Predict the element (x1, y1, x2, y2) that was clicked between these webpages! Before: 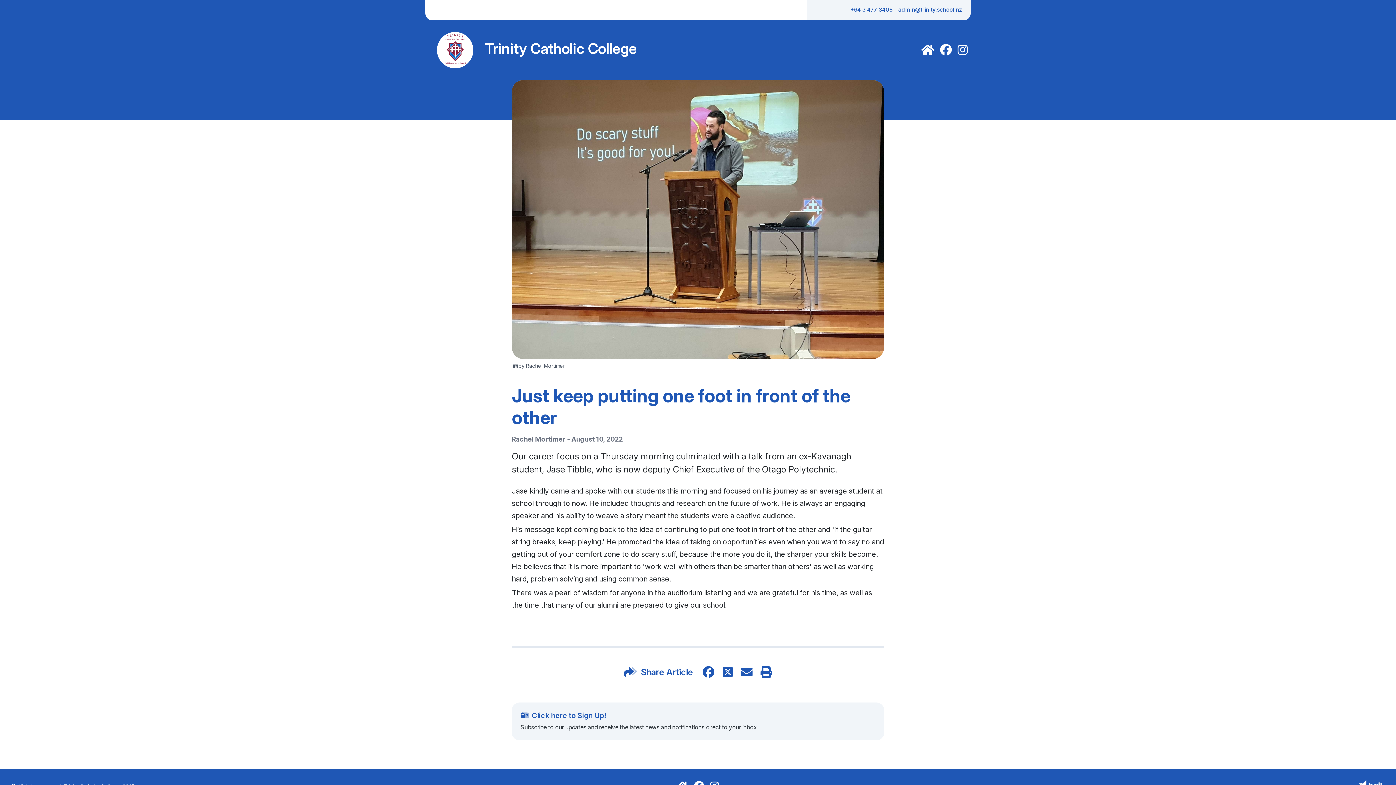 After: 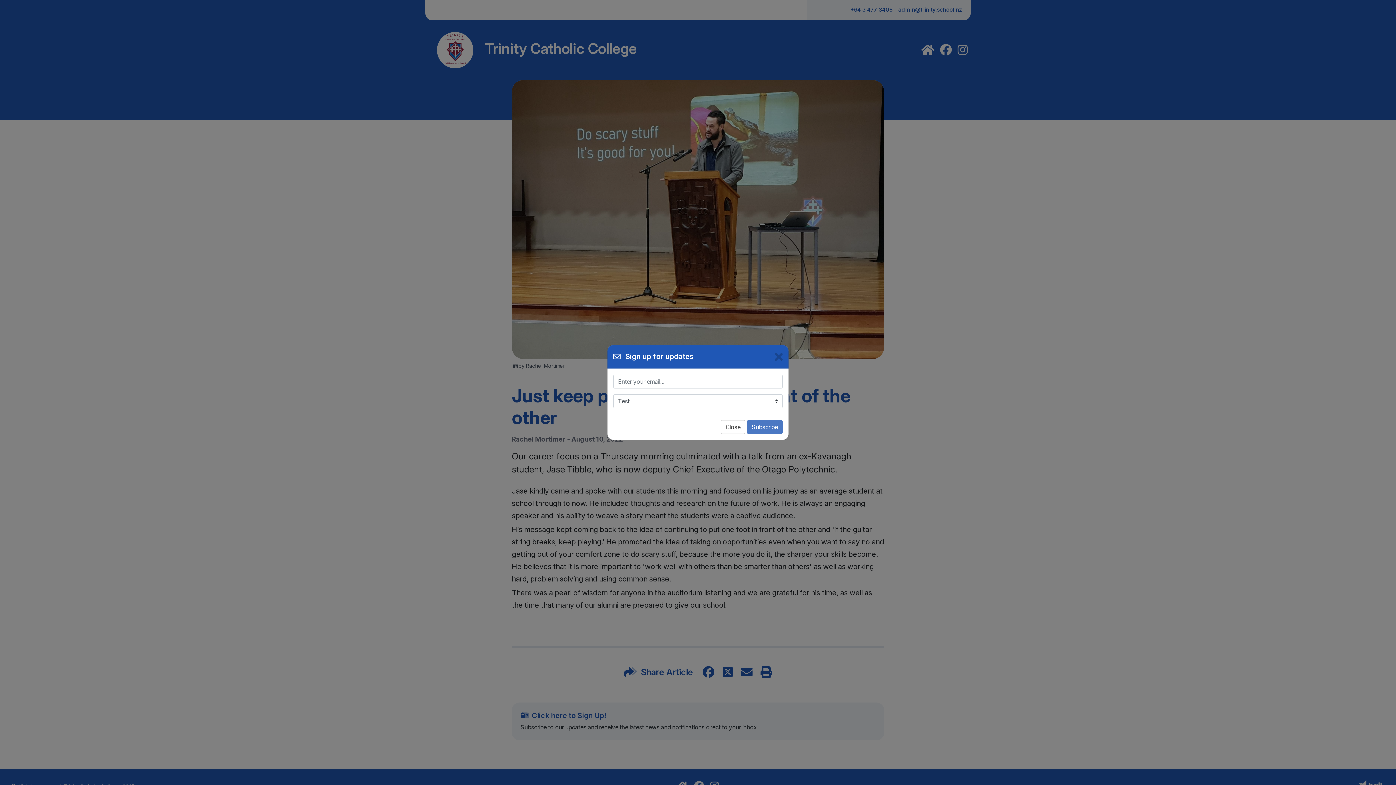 Action: label: Click here to Sign Up!

Subscribe to our updates and receive the latest news and notifications direct to your inbox. bbox: (520, 711, 875, 731)